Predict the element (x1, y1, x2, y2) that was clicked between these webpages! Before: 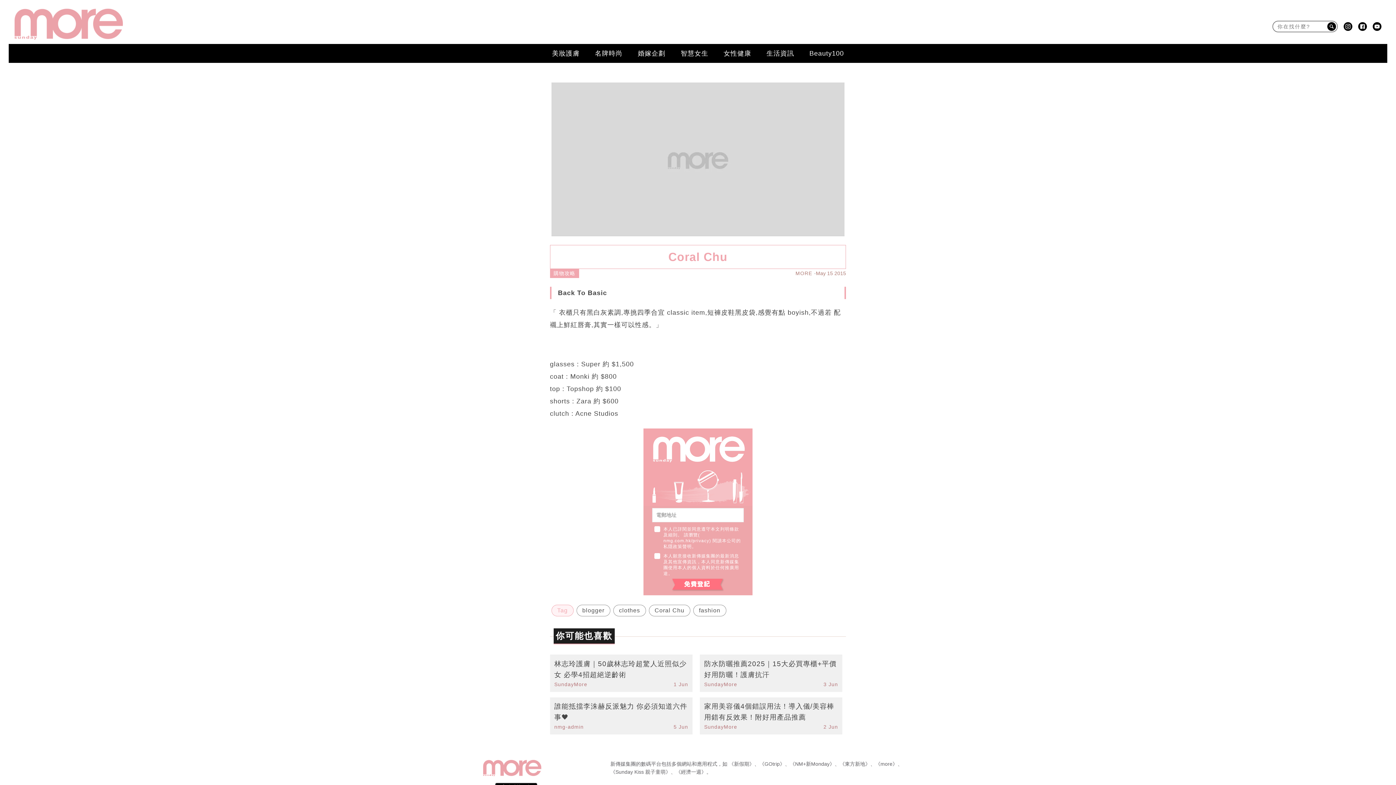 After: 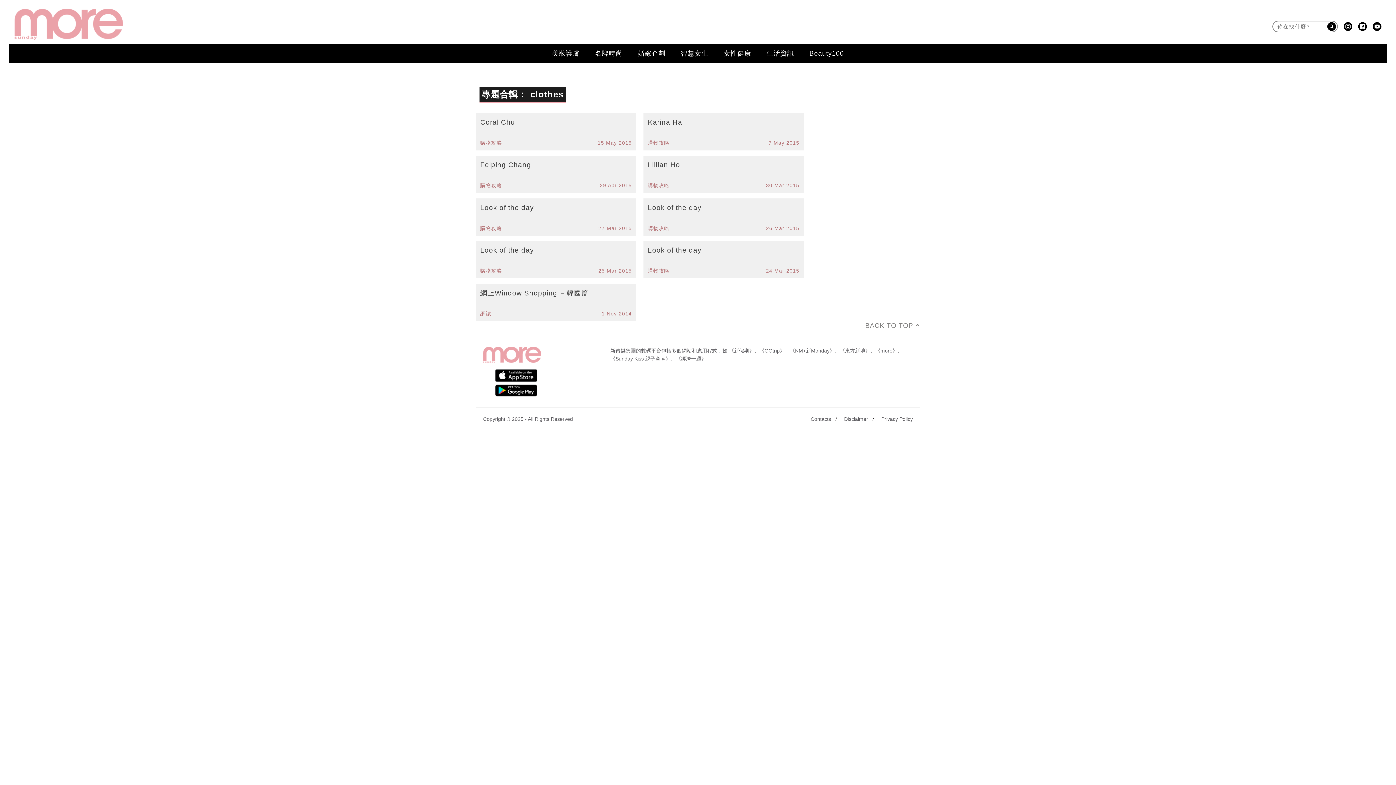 Action: label: clothes bbox: (613, 605, 646, 616)